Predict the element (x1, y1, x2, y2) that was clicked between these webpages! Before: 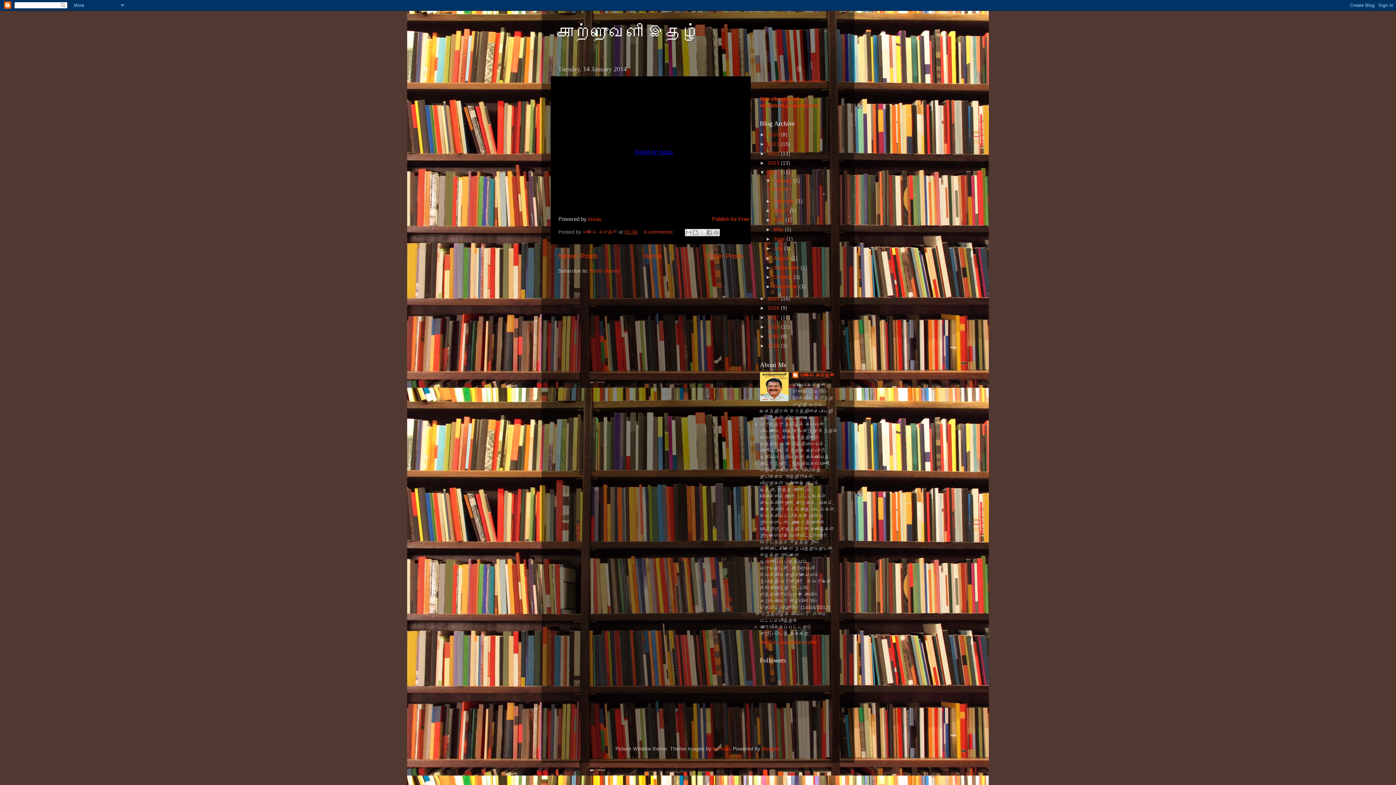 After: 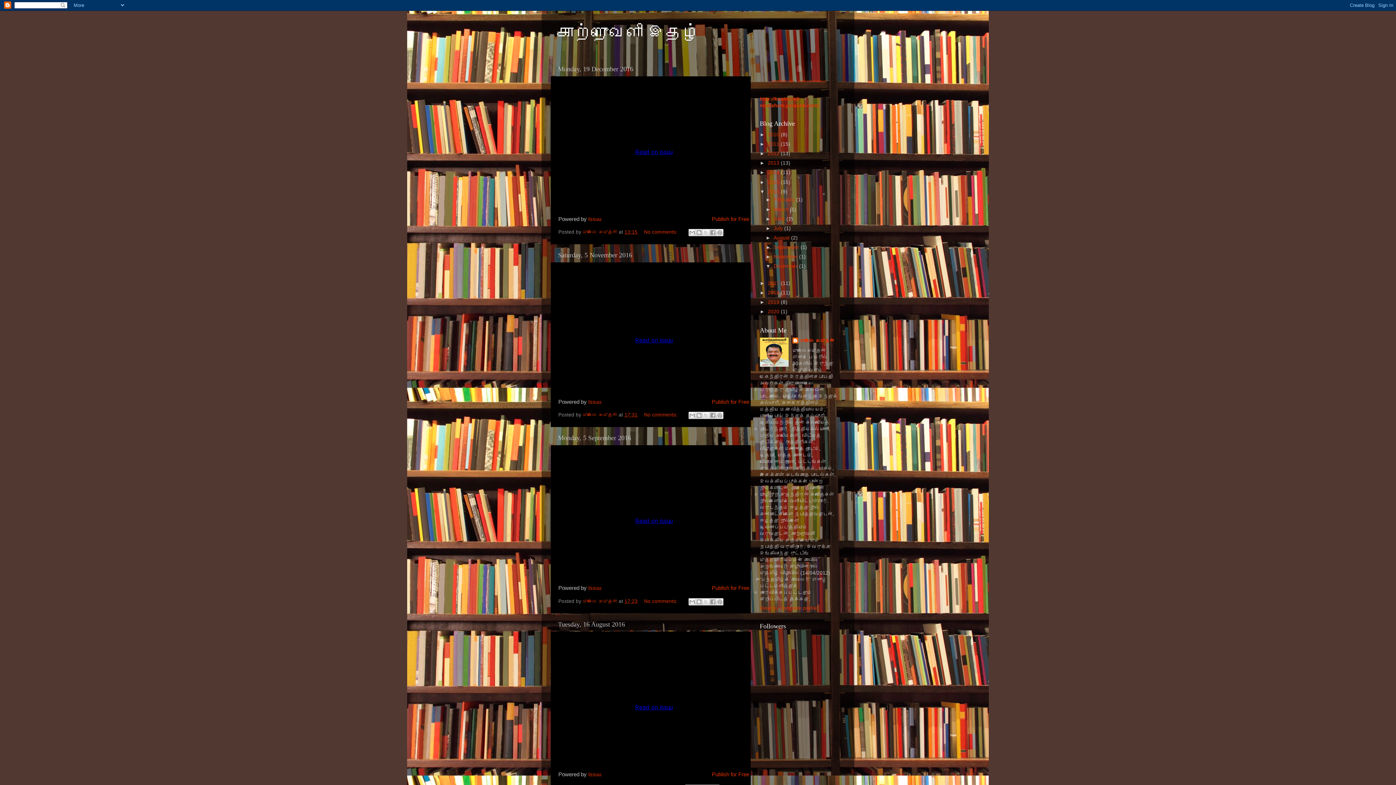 Action: label: 2016  bbox: (768, 305, 781, 310)